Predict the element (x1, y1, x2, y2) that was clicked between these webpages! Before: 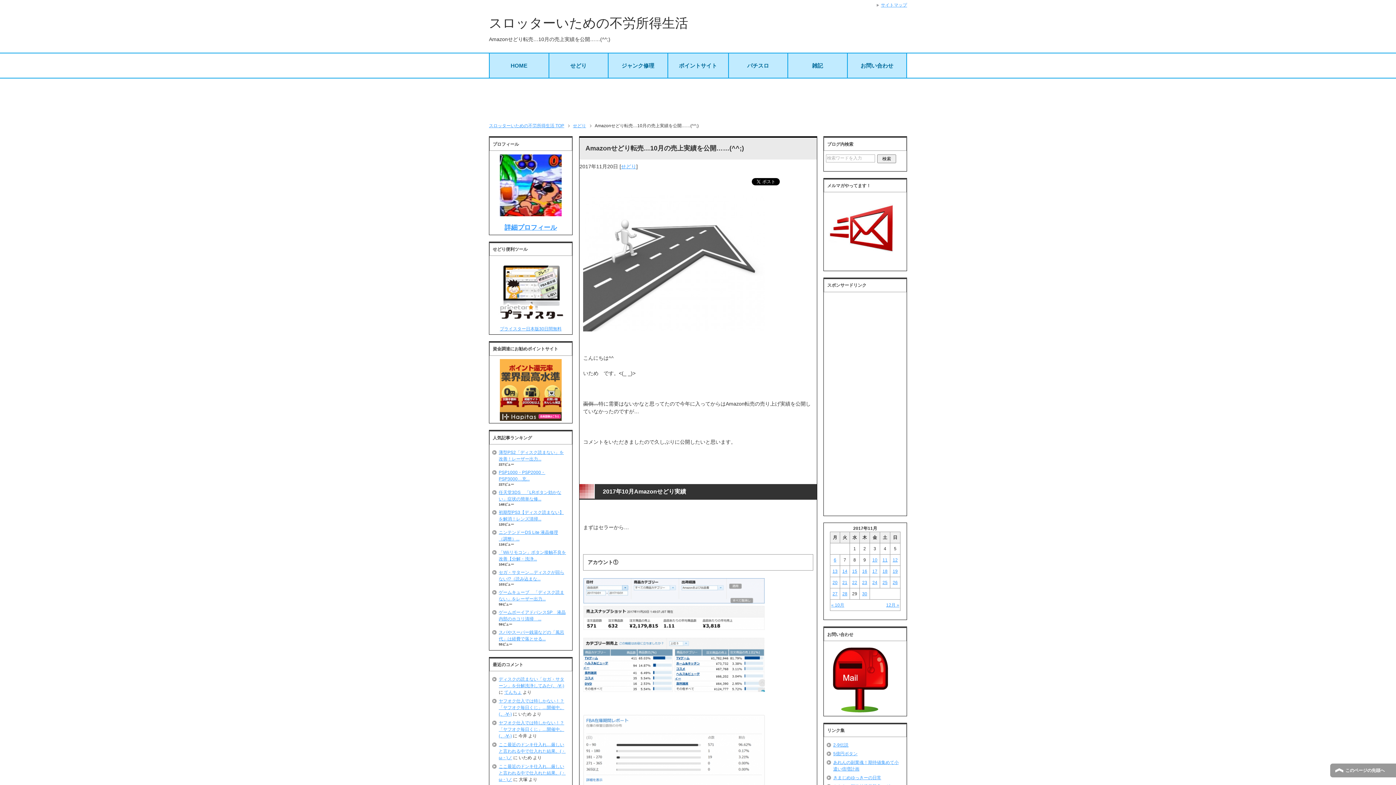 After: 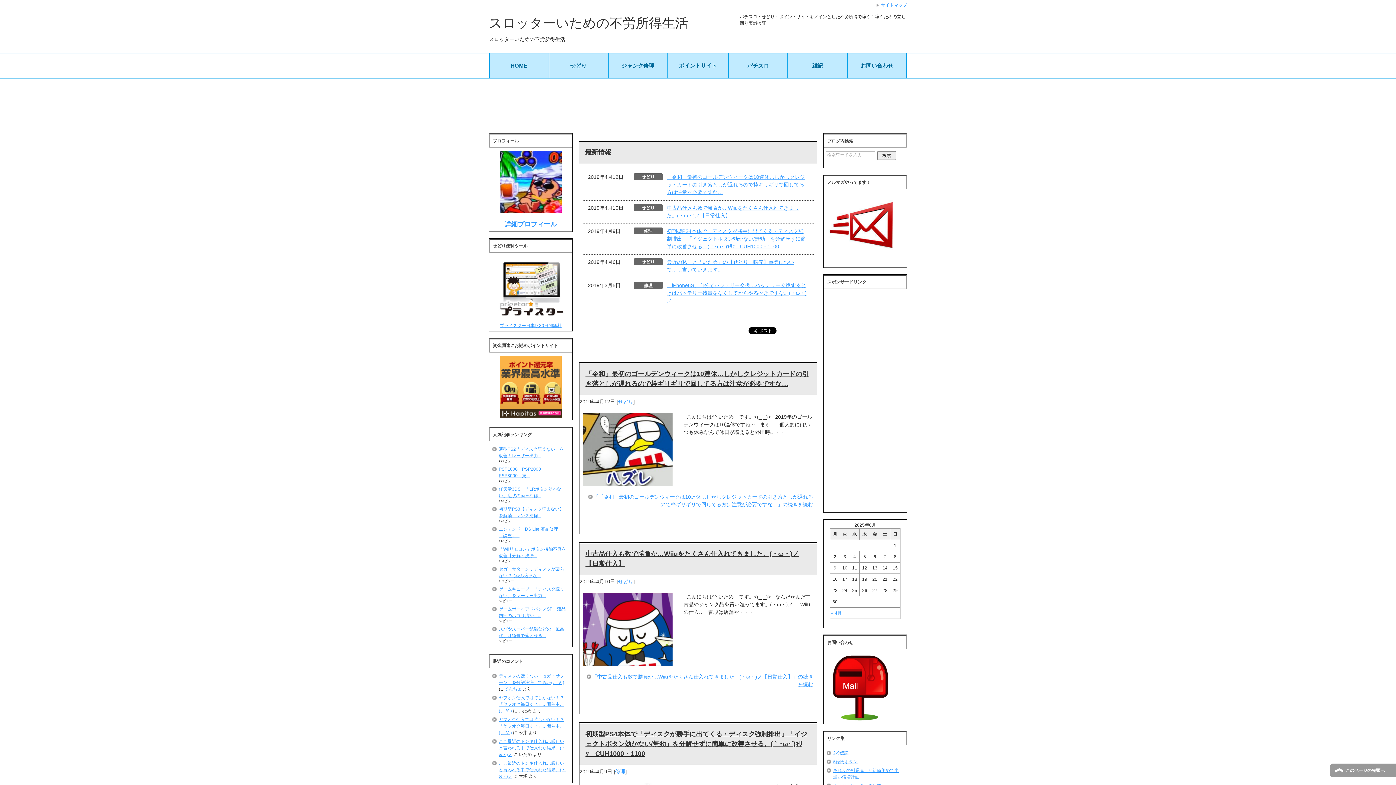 Action: bbox: (489, 15, 688, 30) label: スロッターいための不労所得生活